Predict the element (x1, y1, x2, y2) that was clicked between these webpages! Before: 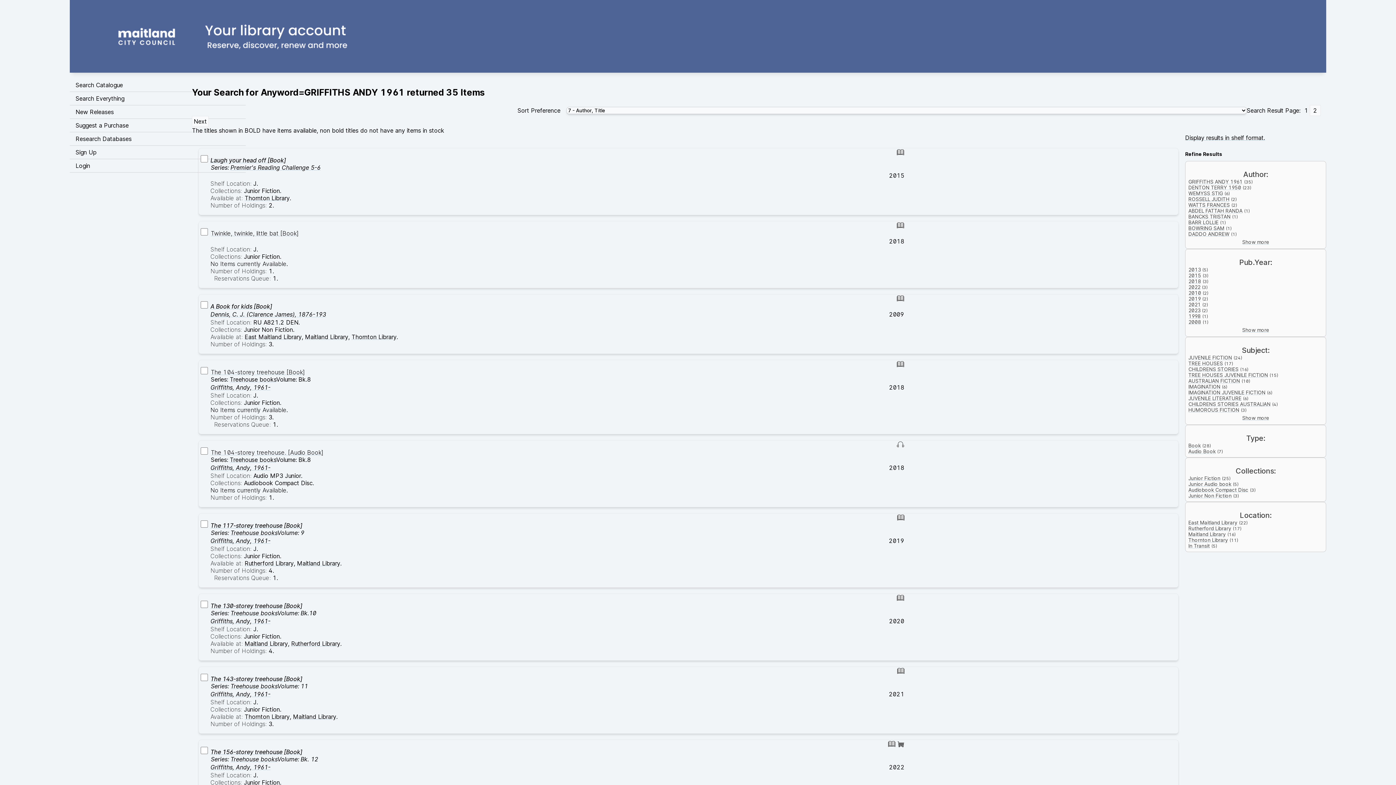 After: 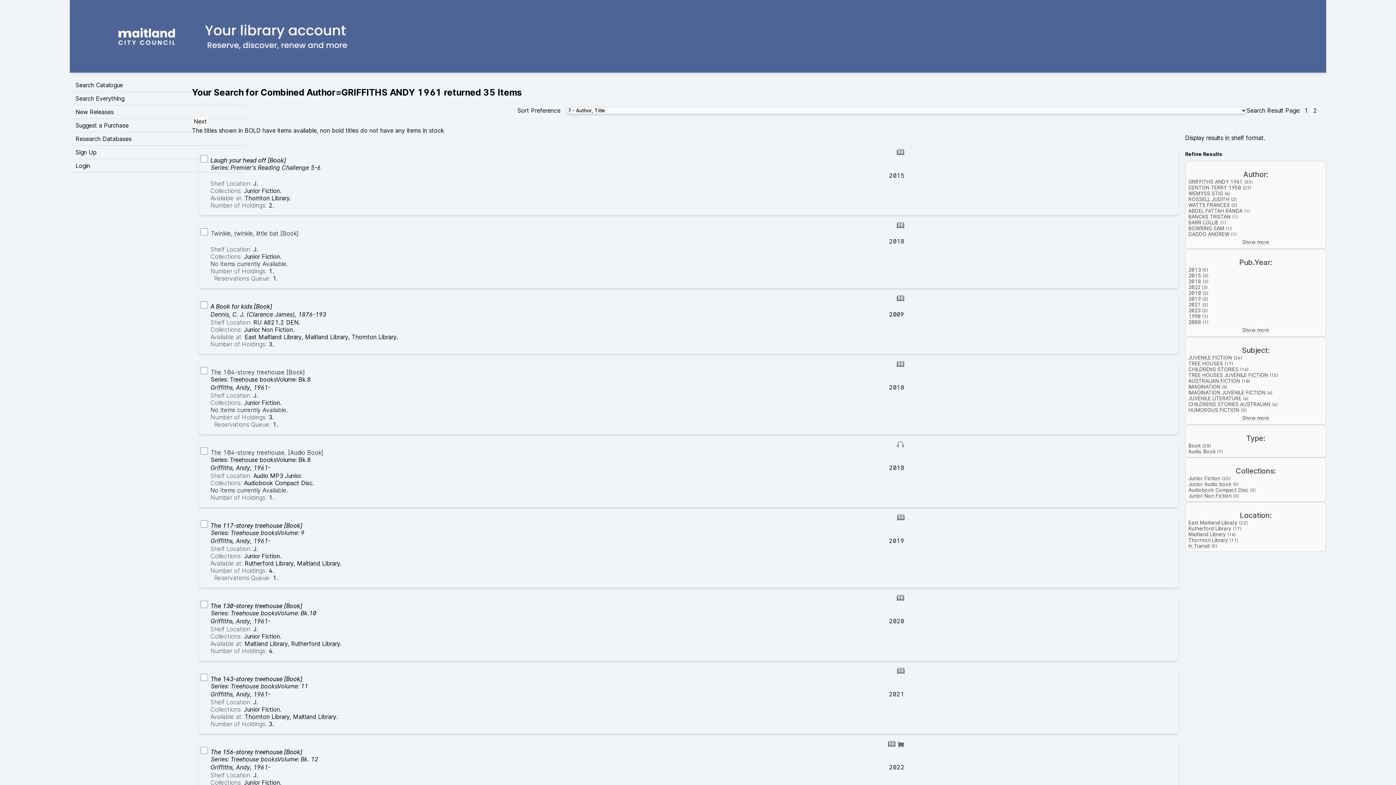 Action: label: Griffiths, Andy, 1961- bbox: (210, 383, 270, 391)